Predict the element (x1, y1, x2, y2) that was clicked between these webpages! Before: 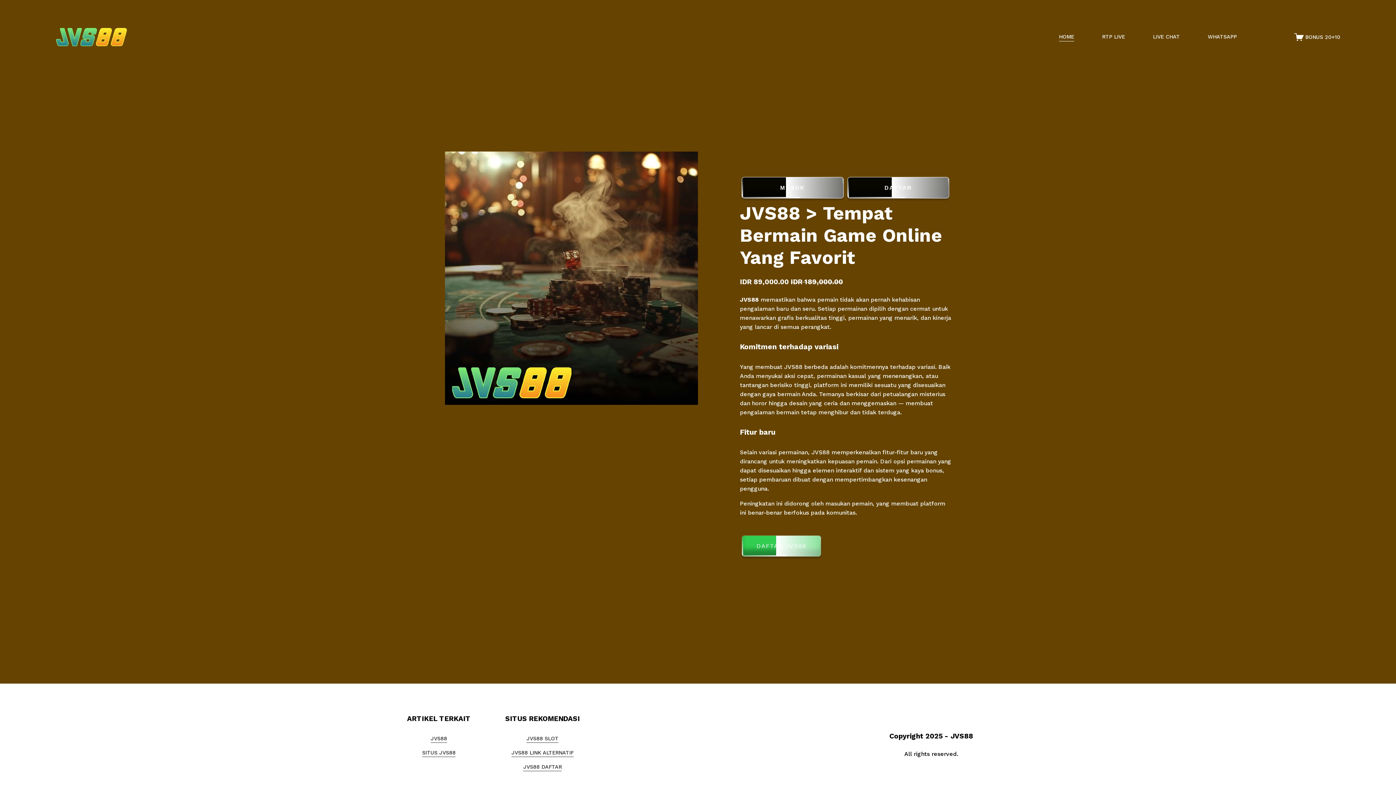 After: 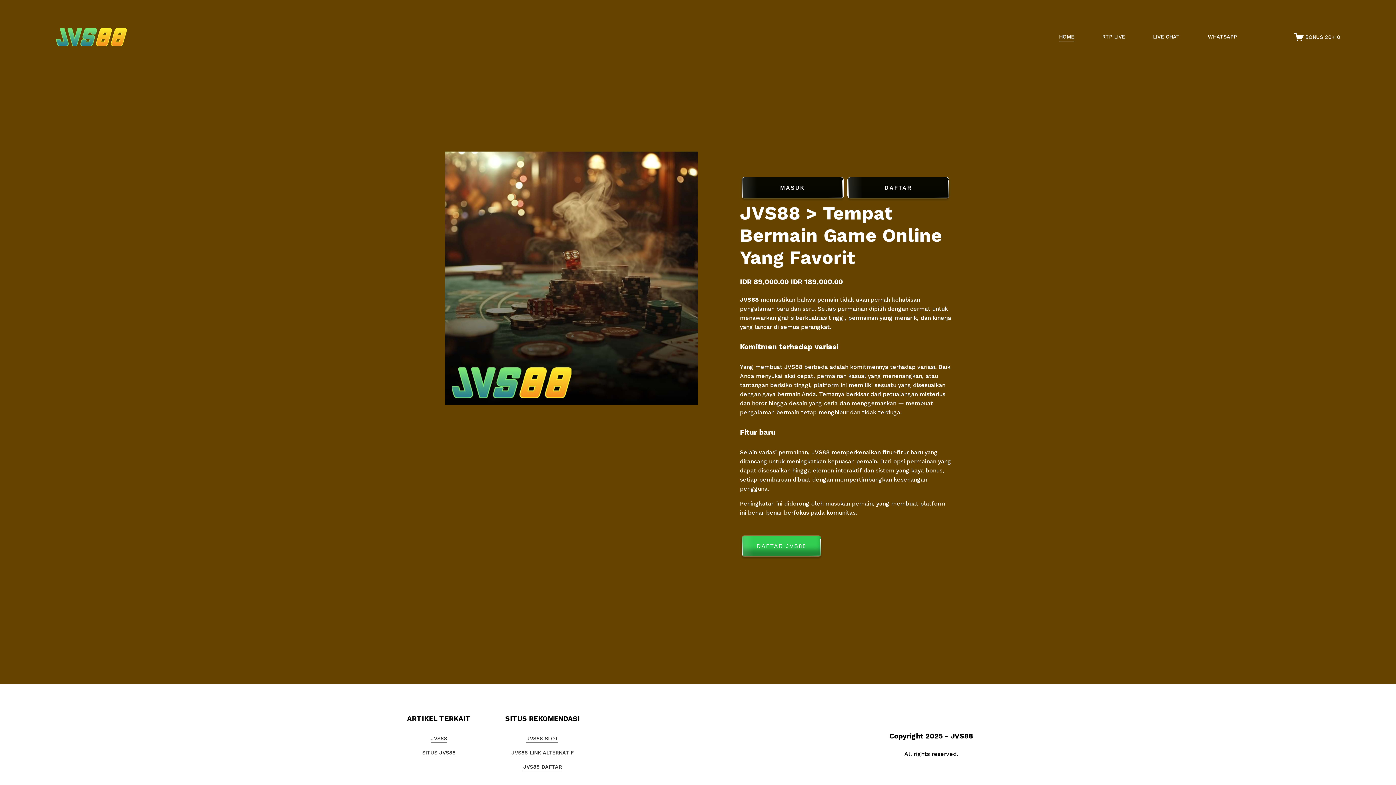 Action: label: JVS88 bbox: (740, 296, 758, 303)